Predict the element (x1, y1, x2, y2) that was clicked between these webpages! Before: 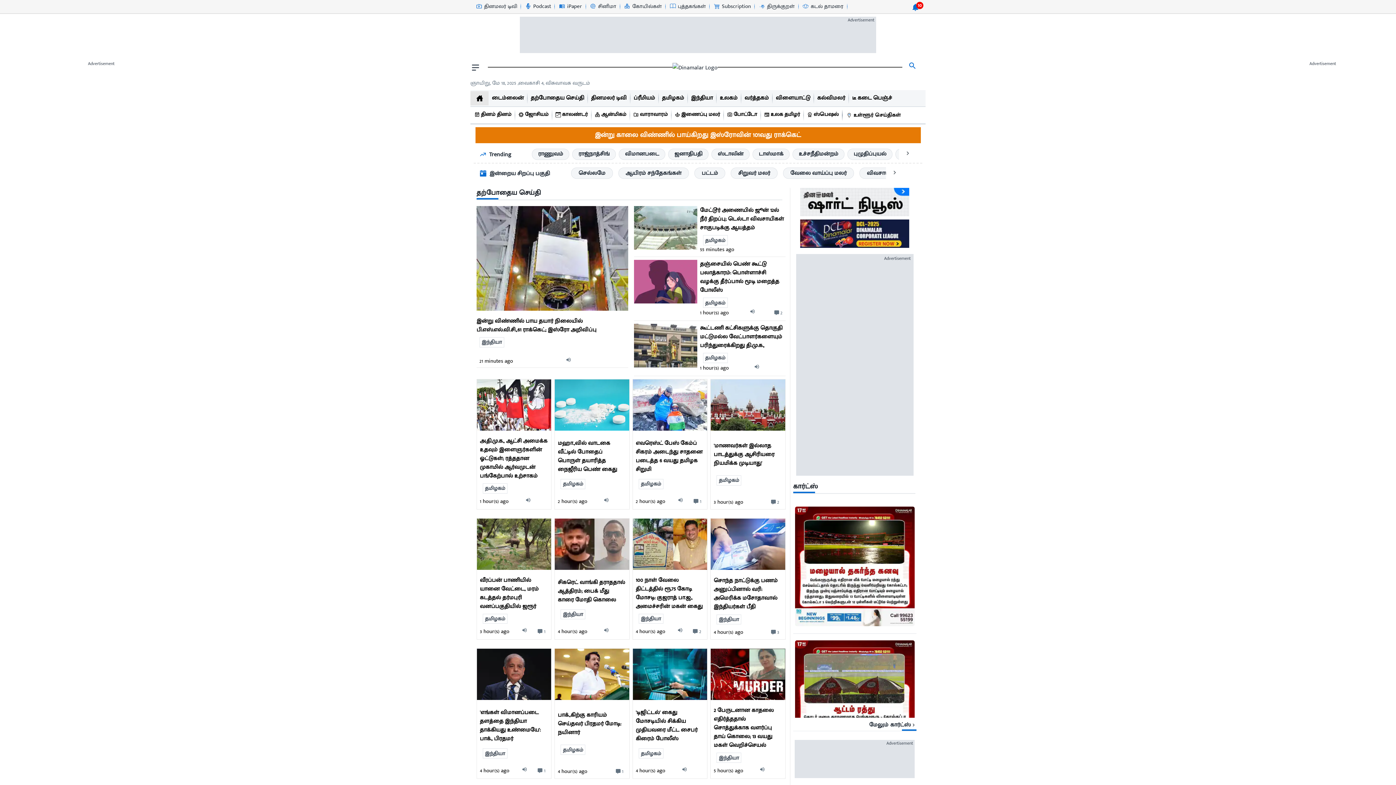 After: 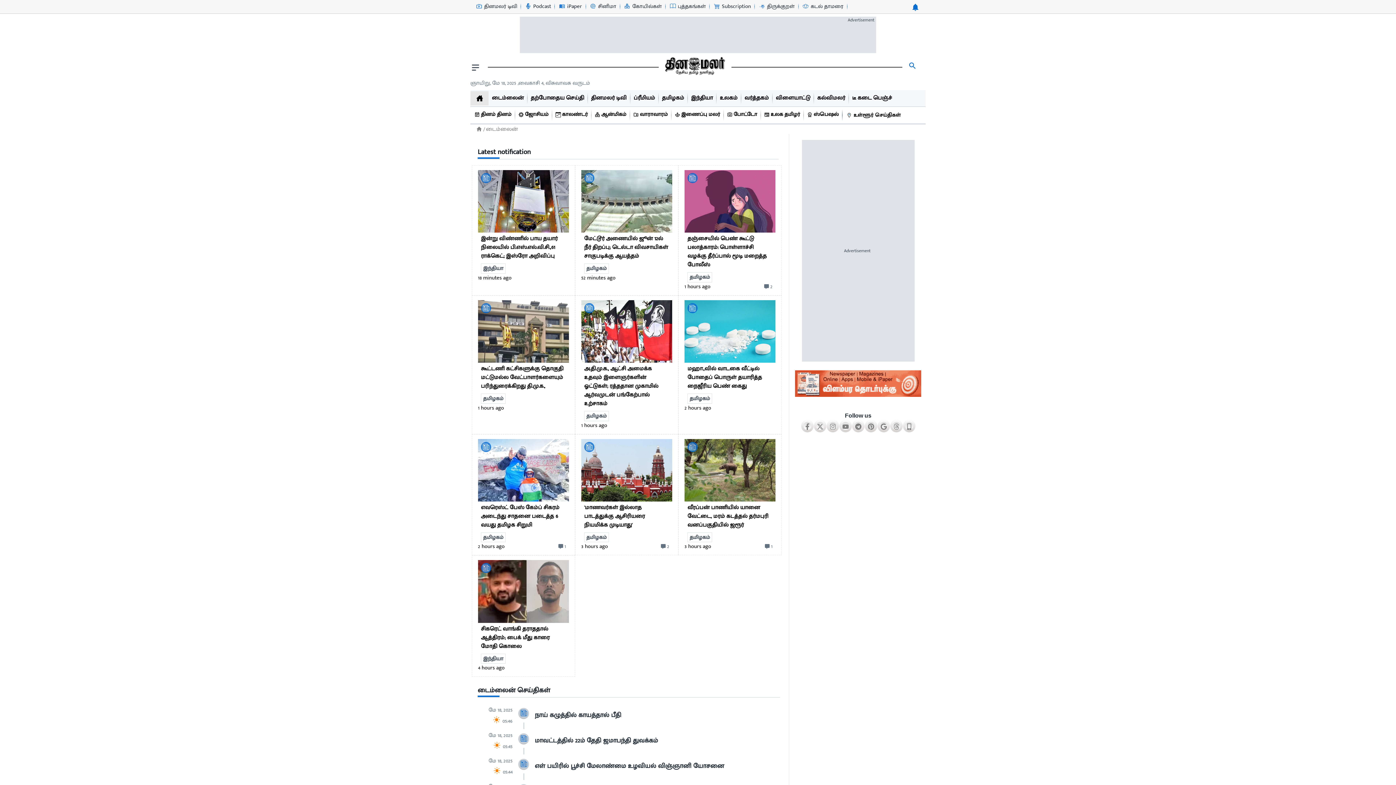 Action: bbox: (909, 1, 921, 13) label: notification-btn